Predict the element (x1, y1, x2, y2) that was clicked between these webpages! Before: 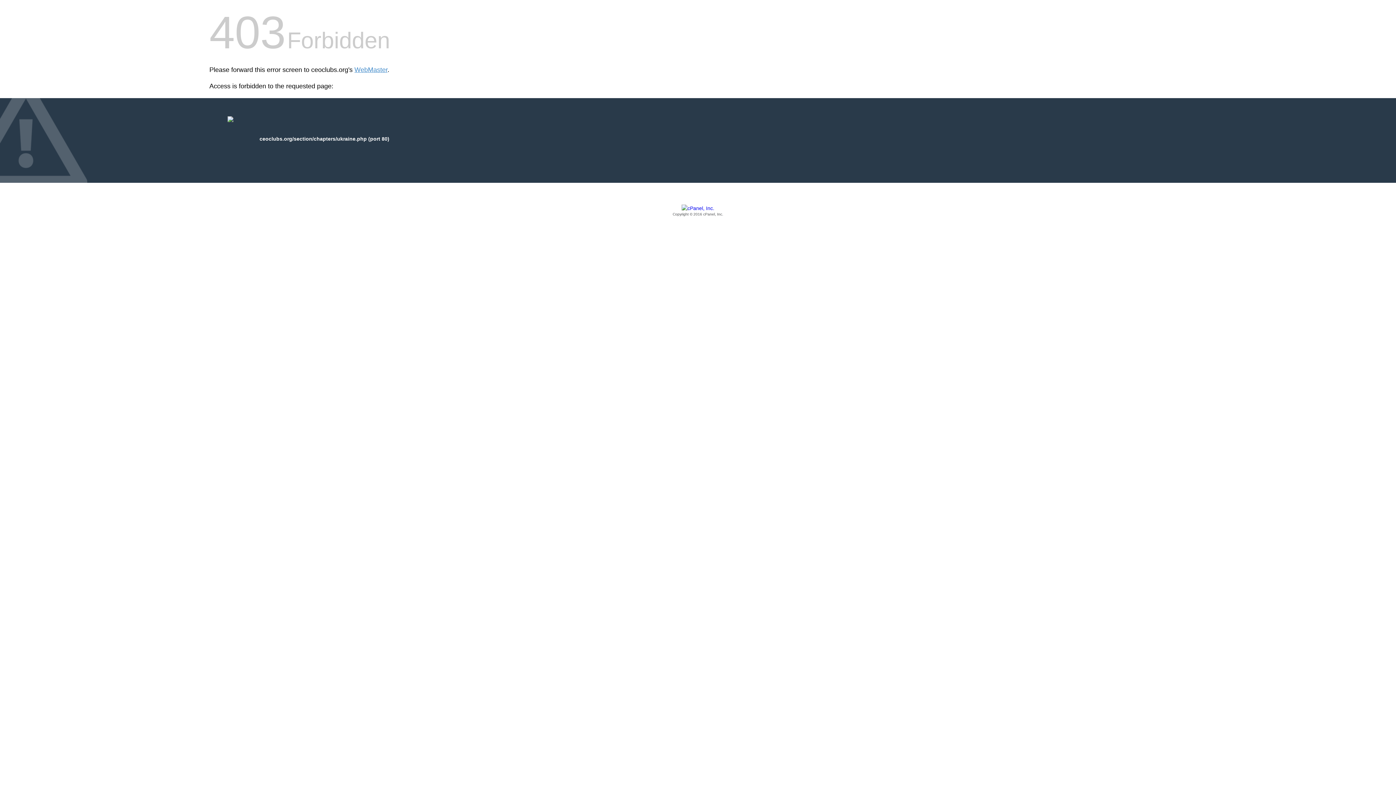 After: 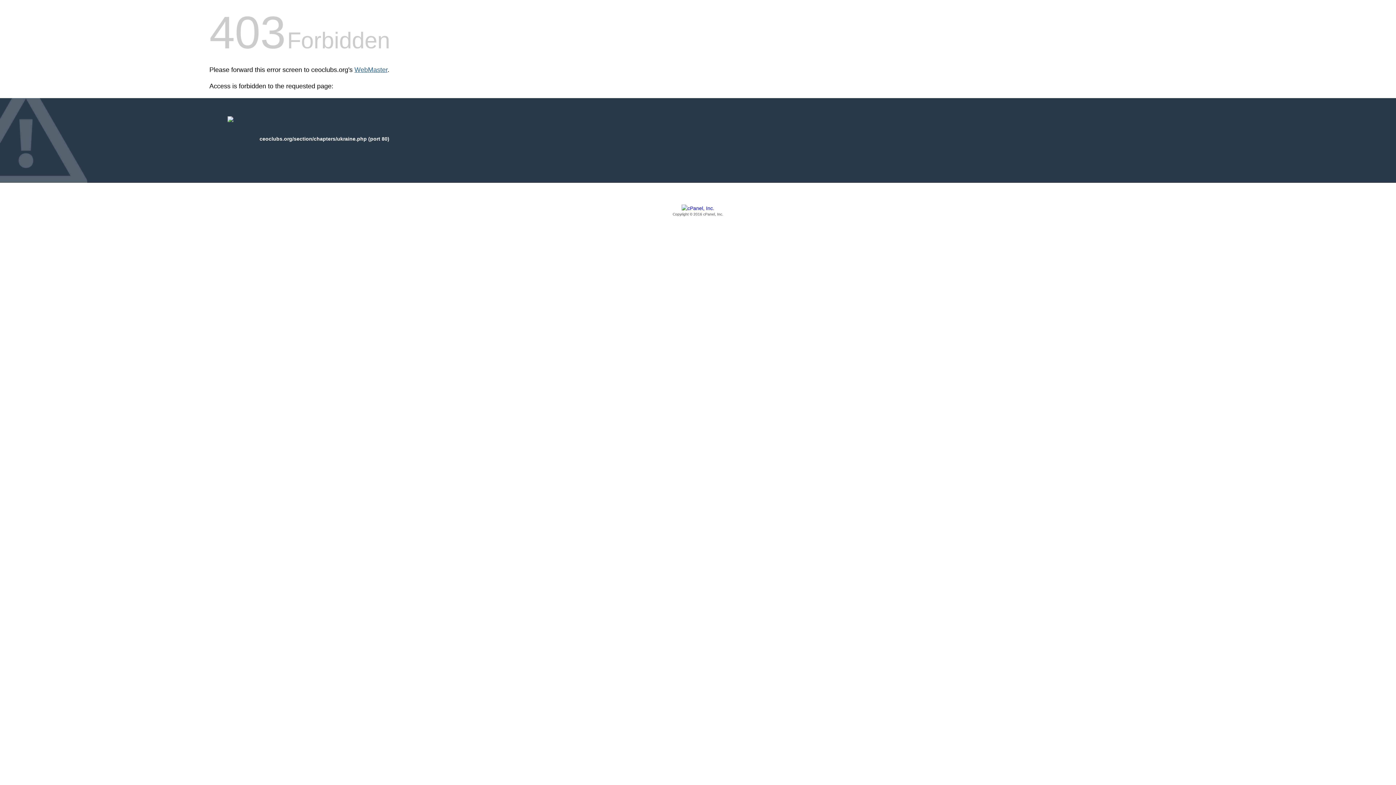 Action: bbox: (354, 66, 387, 73) label: WebMaster